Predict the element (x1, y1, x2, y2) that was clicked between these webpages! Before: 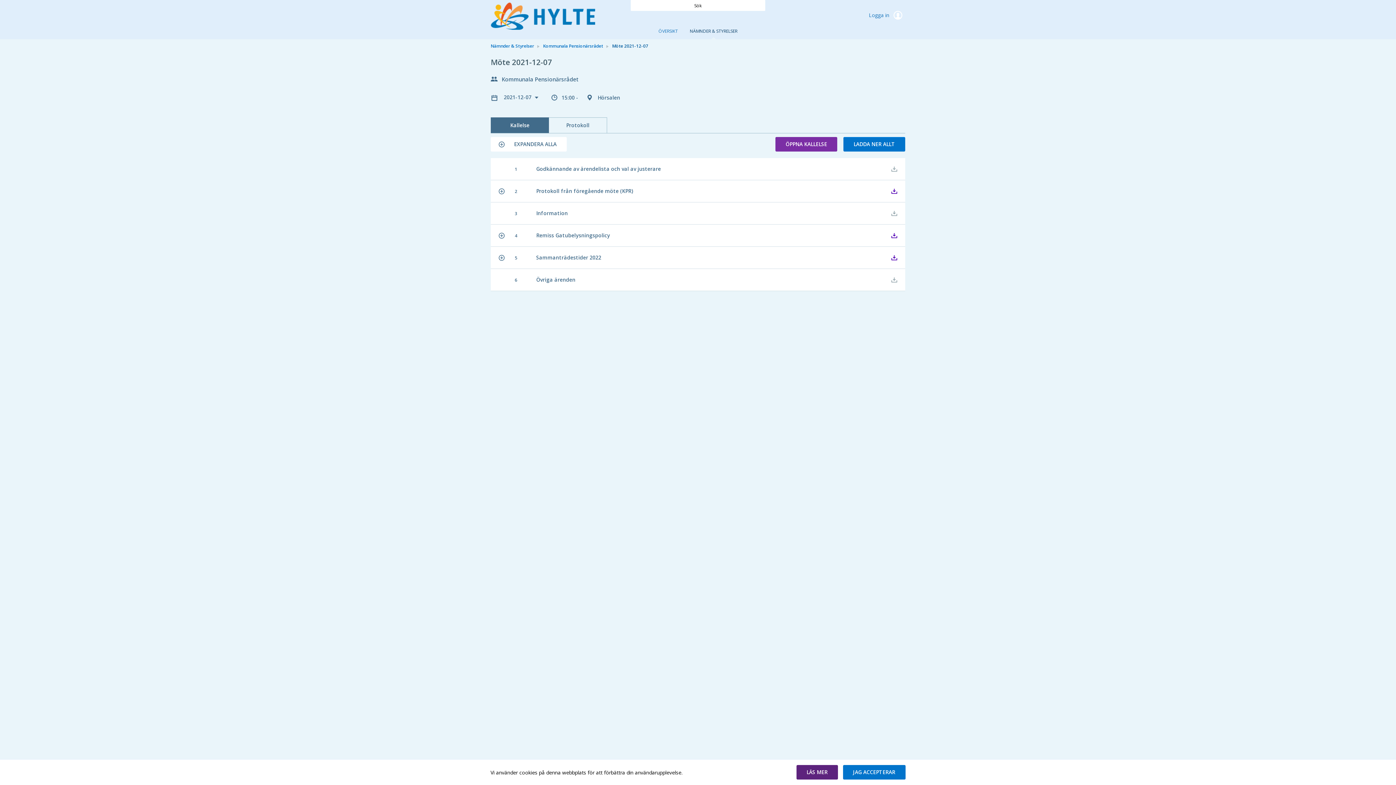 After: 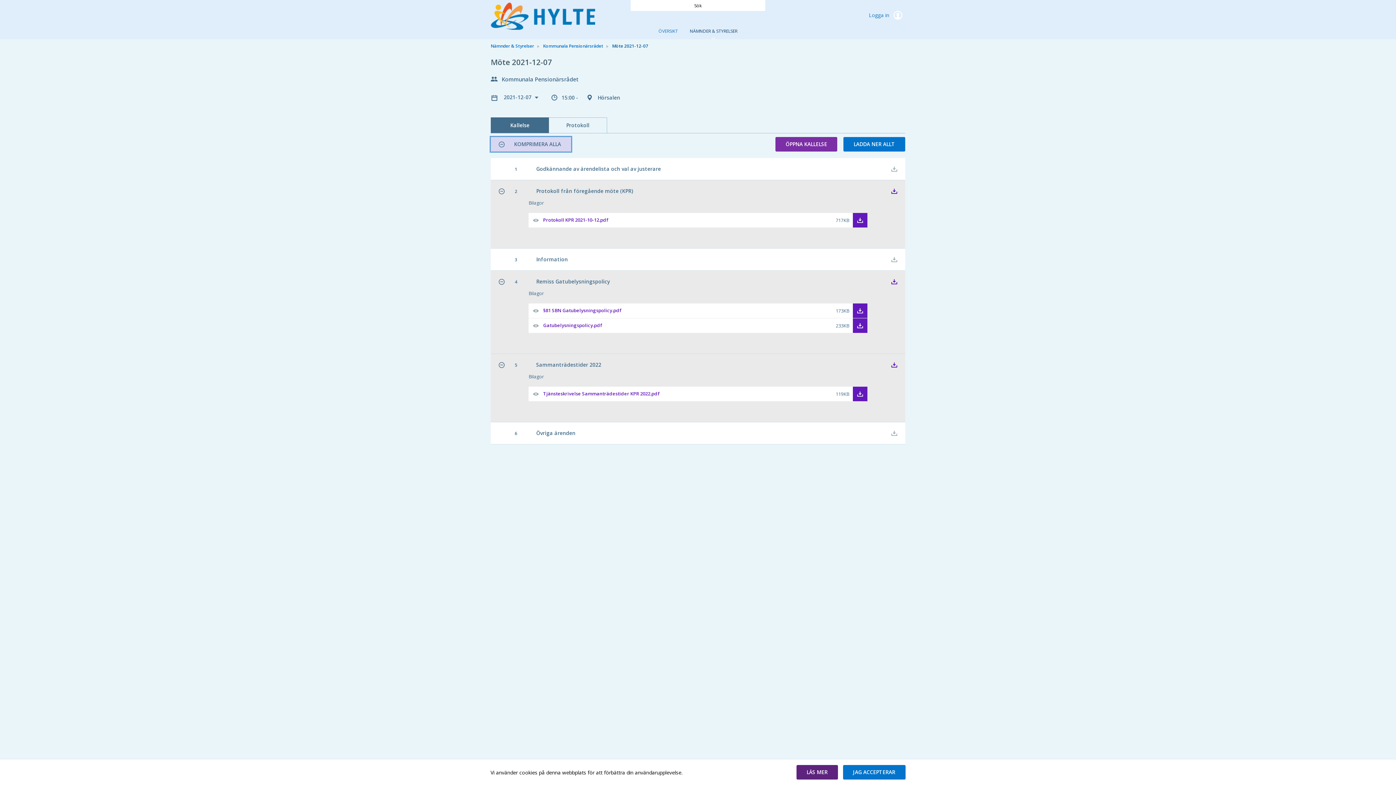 Action: label: Expandera alla bbox: (490, 137, 566, 151)